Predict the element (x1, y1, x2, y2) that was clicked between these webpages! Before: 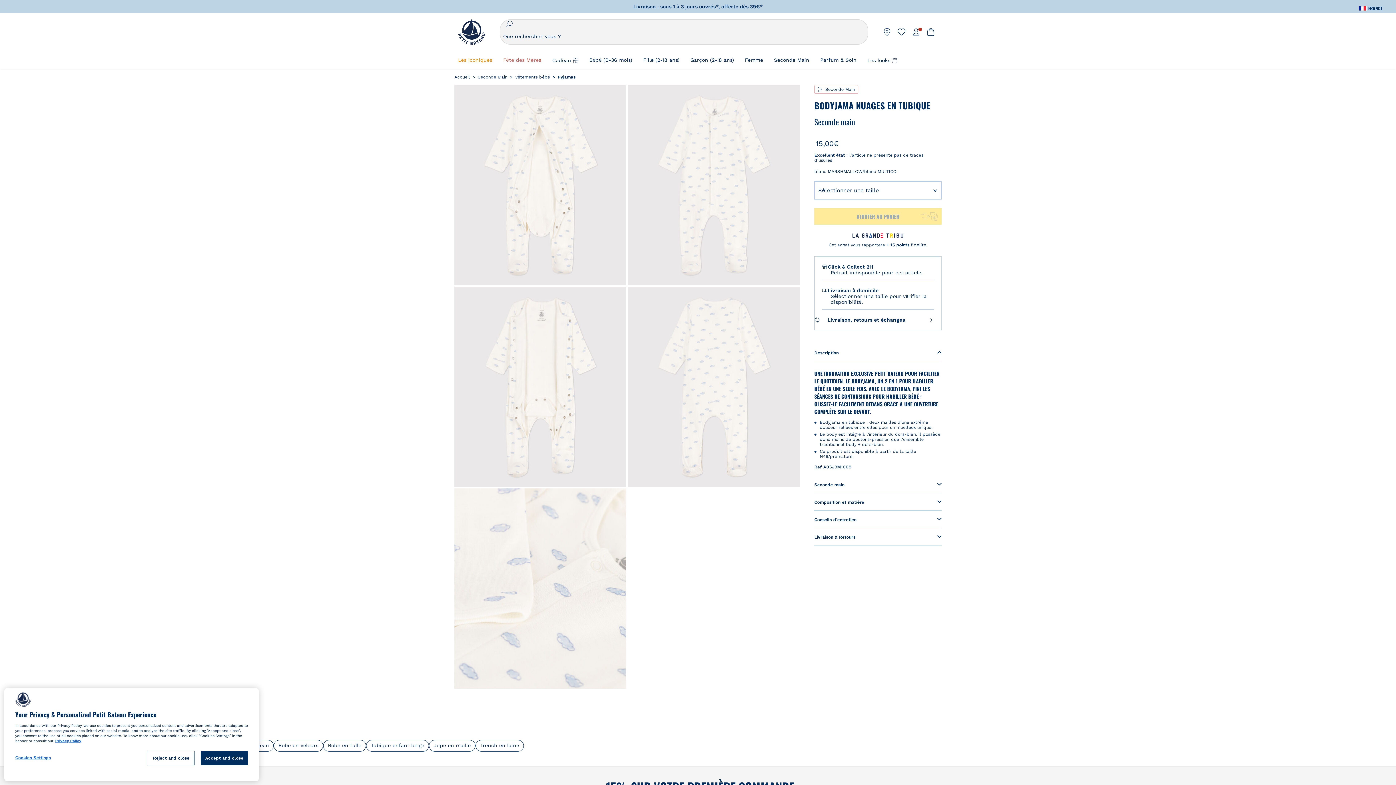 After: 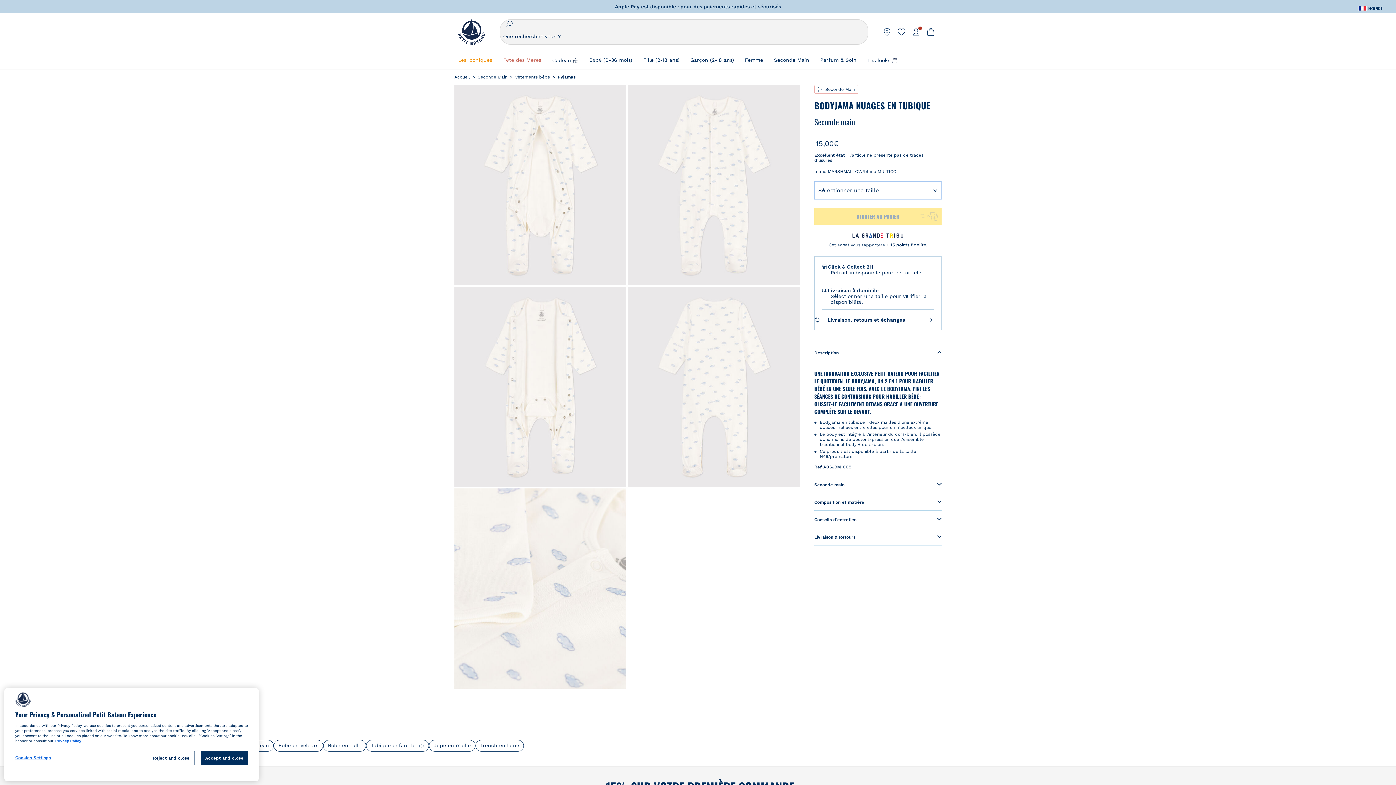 Action: label: More information about your privacy, opens in a new tab bbox: (55, 739, 81, 743)